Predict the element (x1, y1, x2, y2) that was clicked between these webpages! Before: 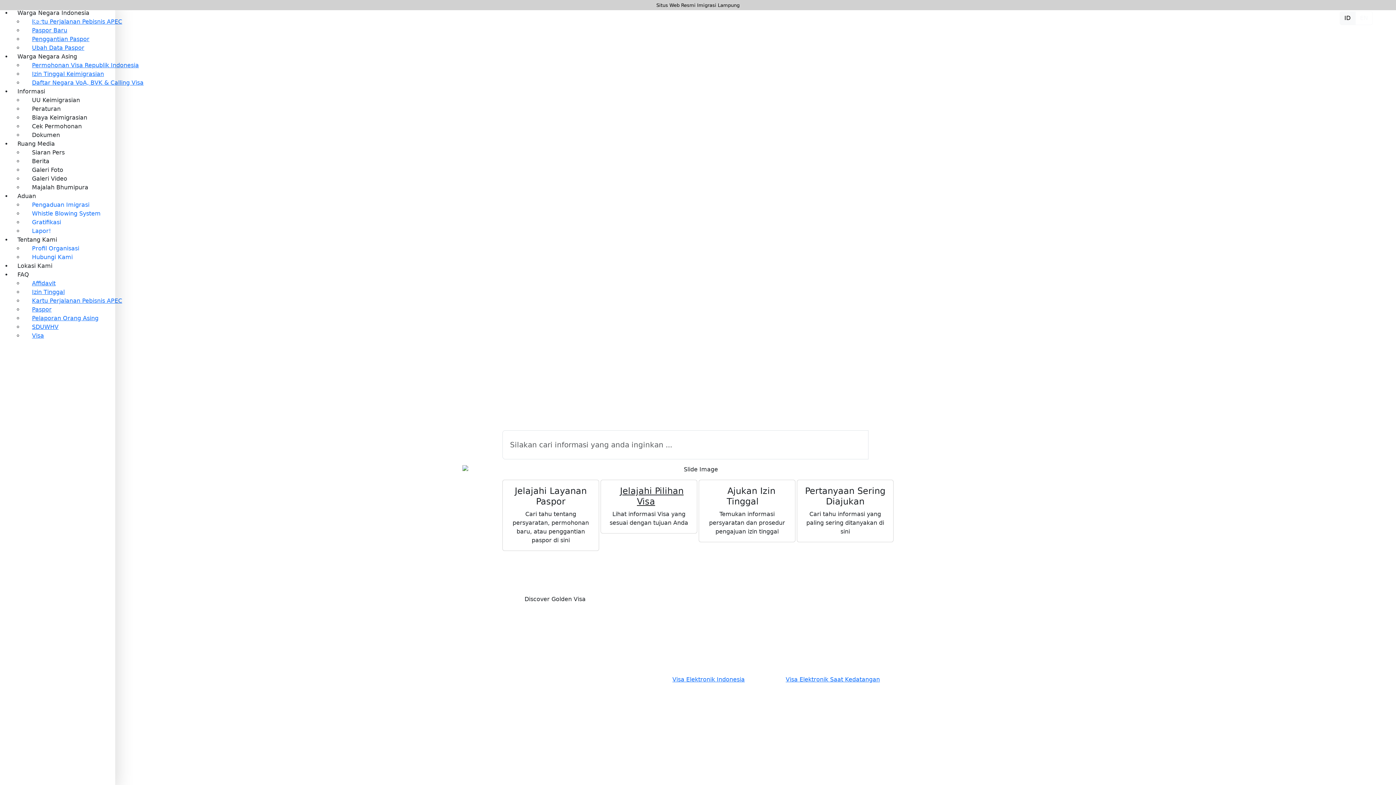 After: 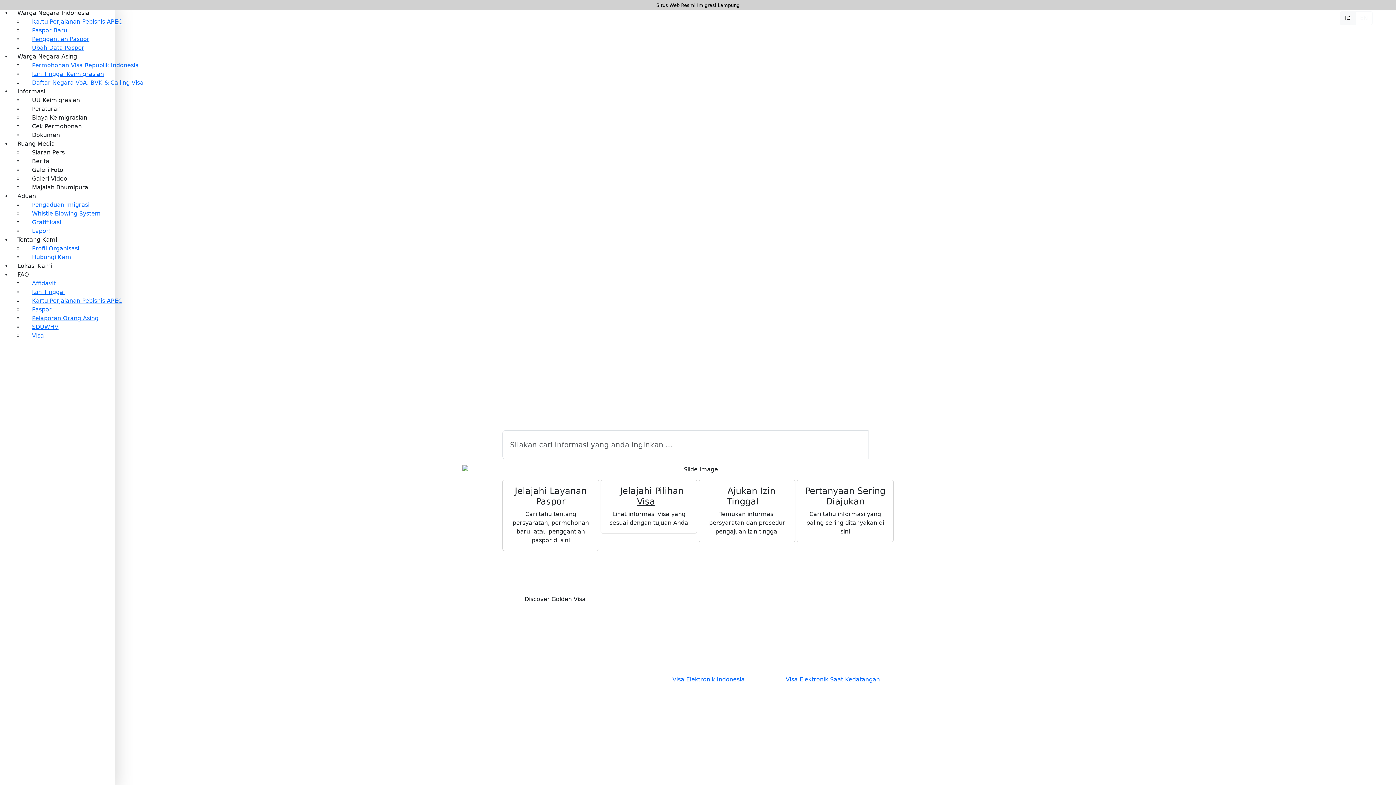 Action: bbox: (1355, 11, 1373, 25) label: EN